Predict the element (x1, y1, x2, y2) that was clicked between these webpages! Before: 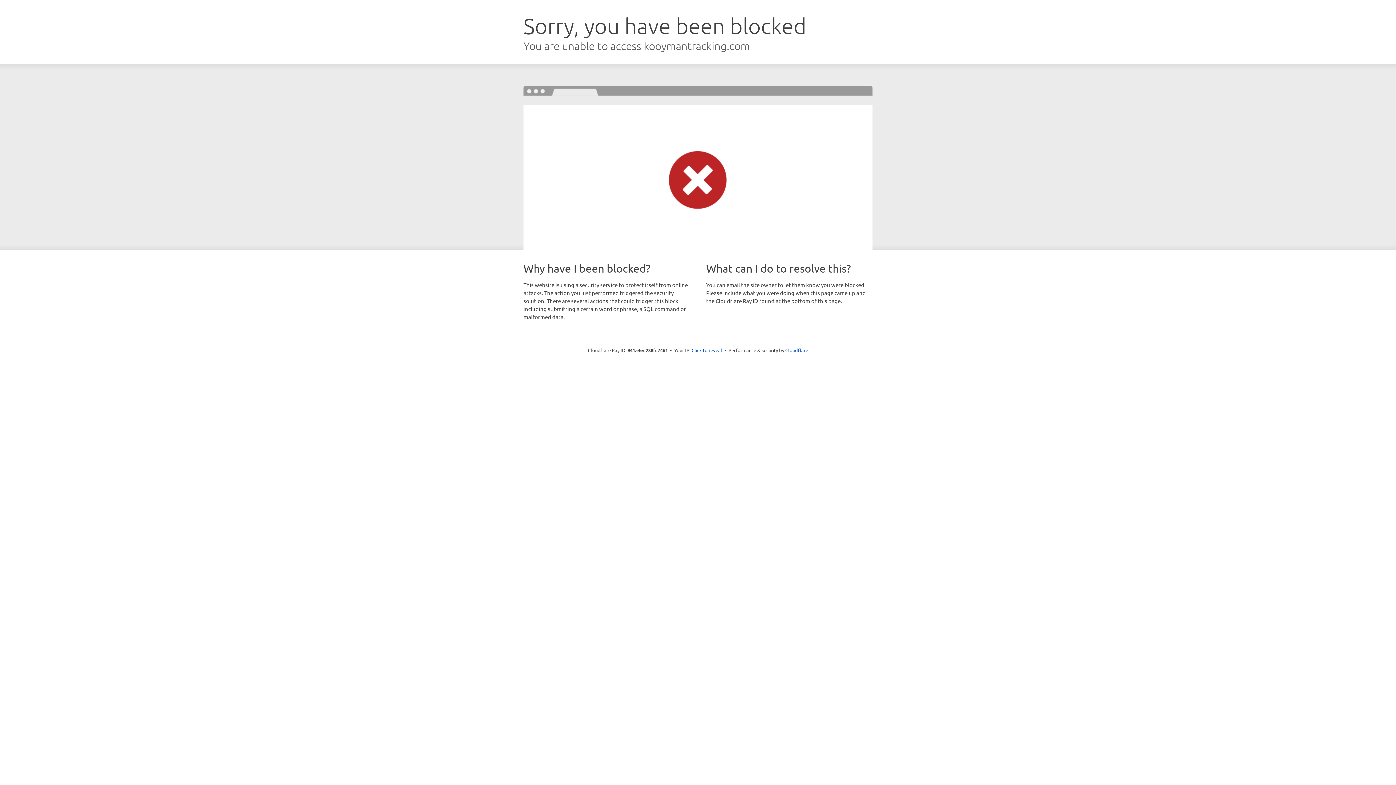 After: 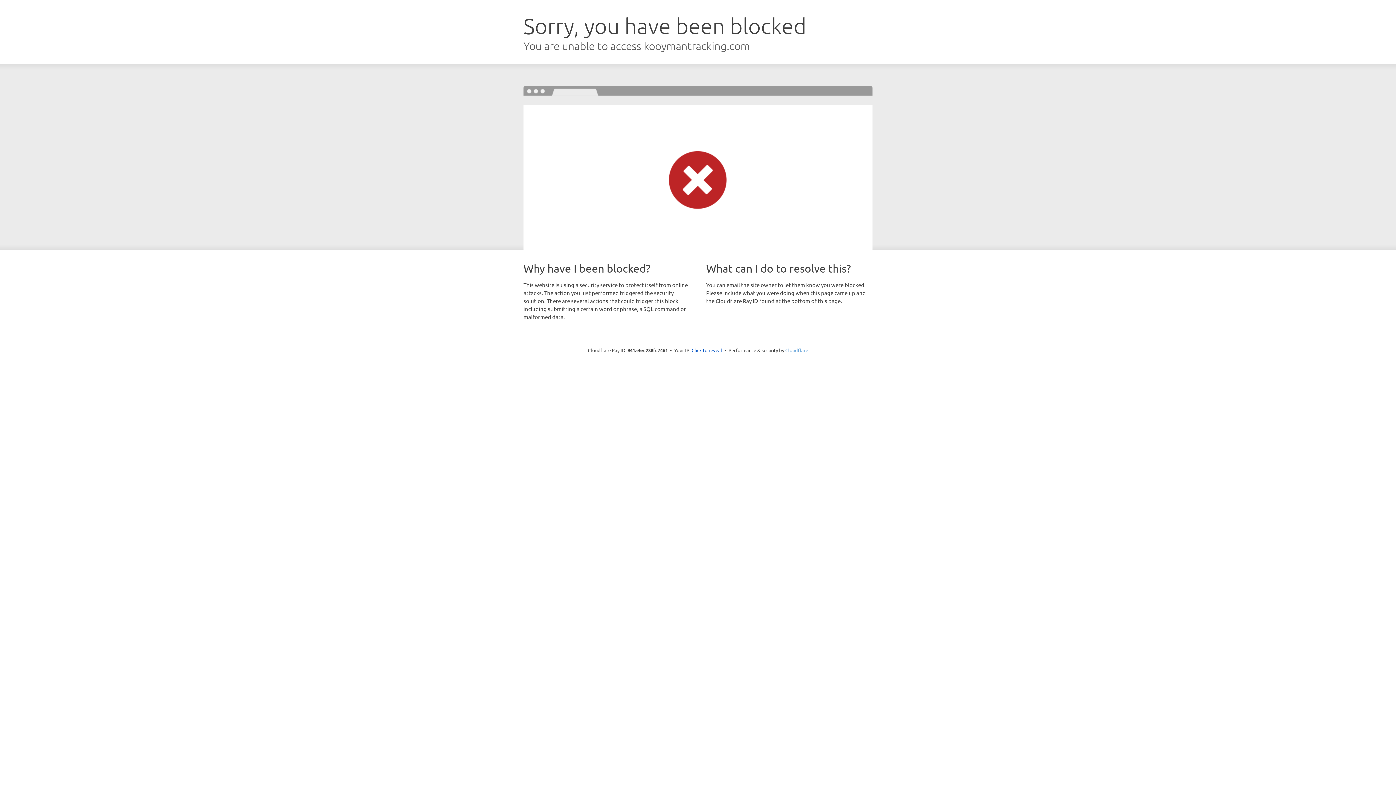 Action: bbox: (785, 347, 808, 353) label: Cloudflare